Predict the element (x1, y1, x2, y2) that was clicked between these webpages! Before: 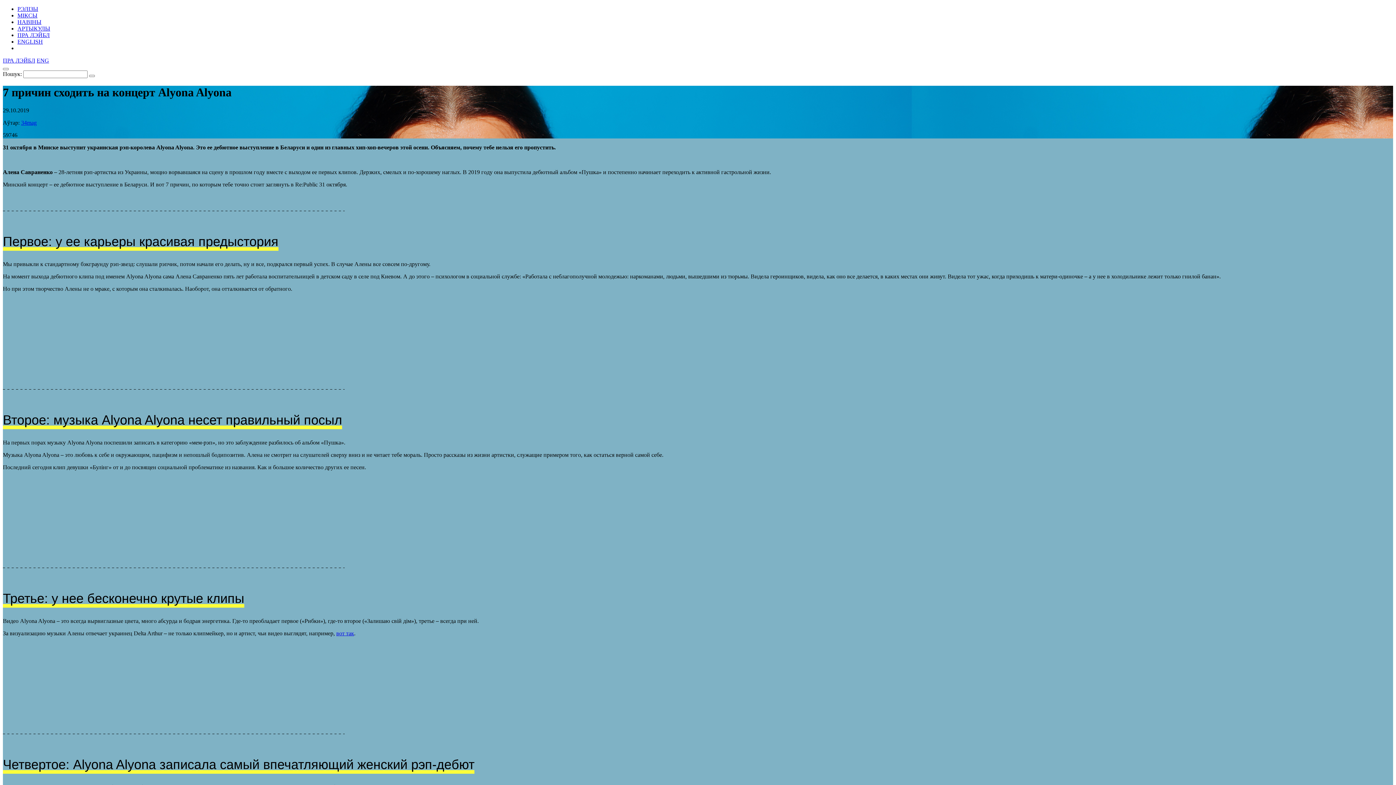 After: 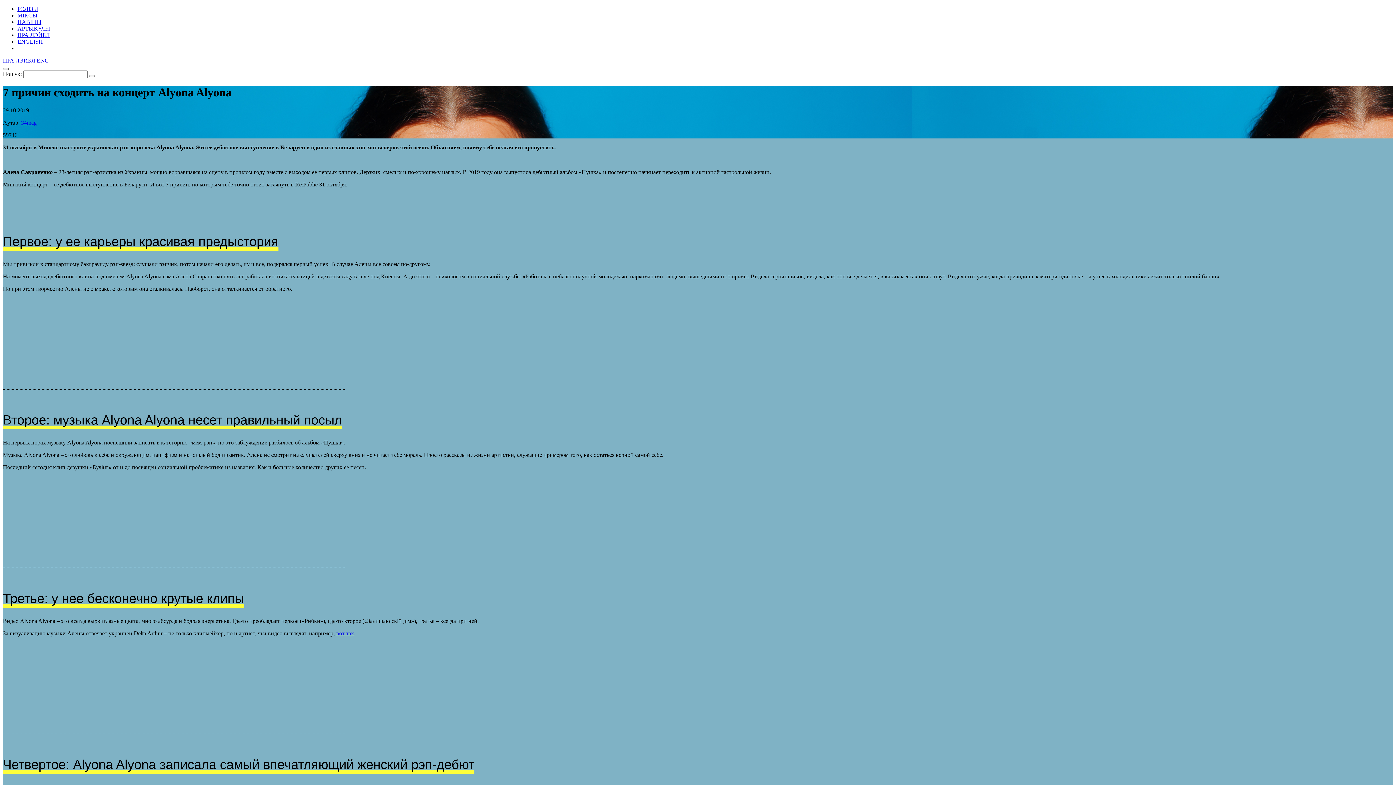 Action: bbox: (2, 68, 8, 70)